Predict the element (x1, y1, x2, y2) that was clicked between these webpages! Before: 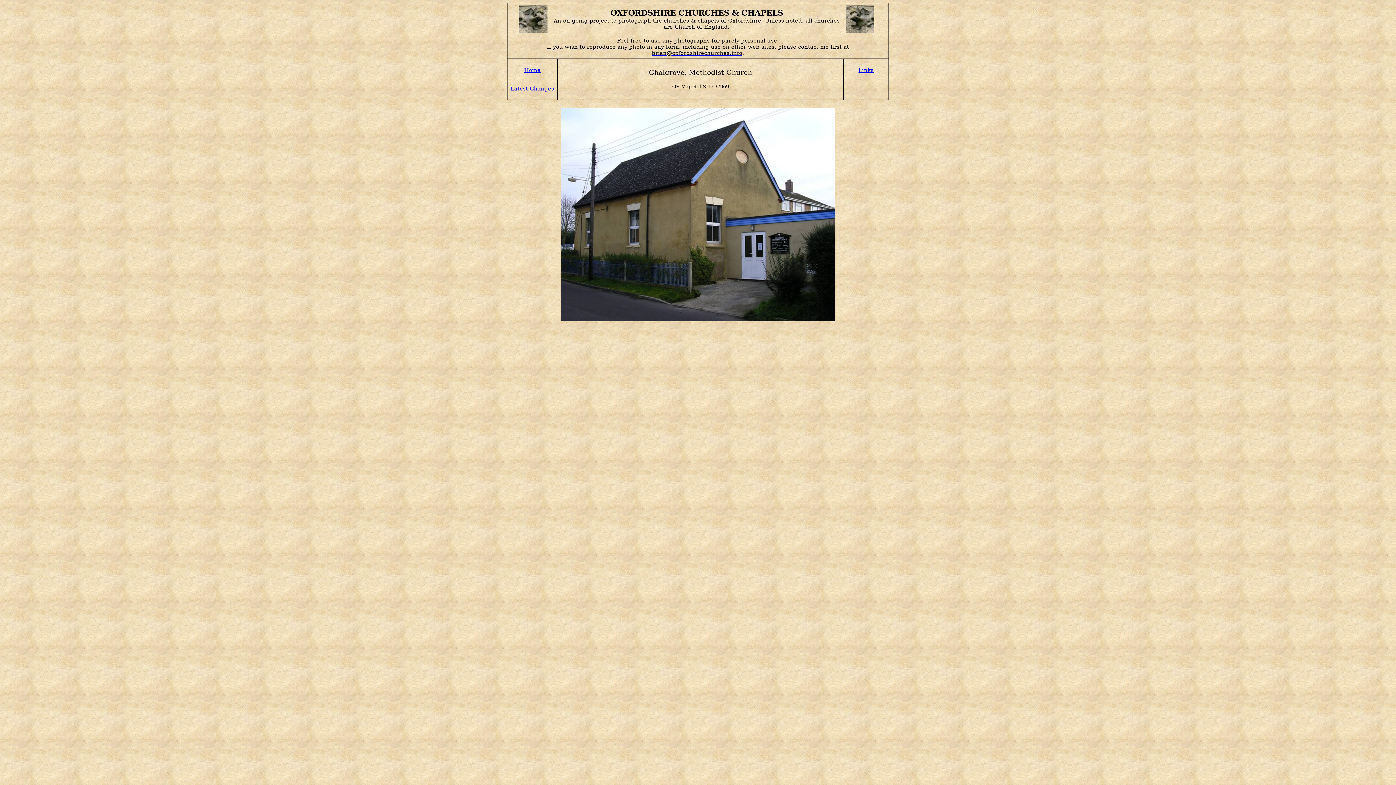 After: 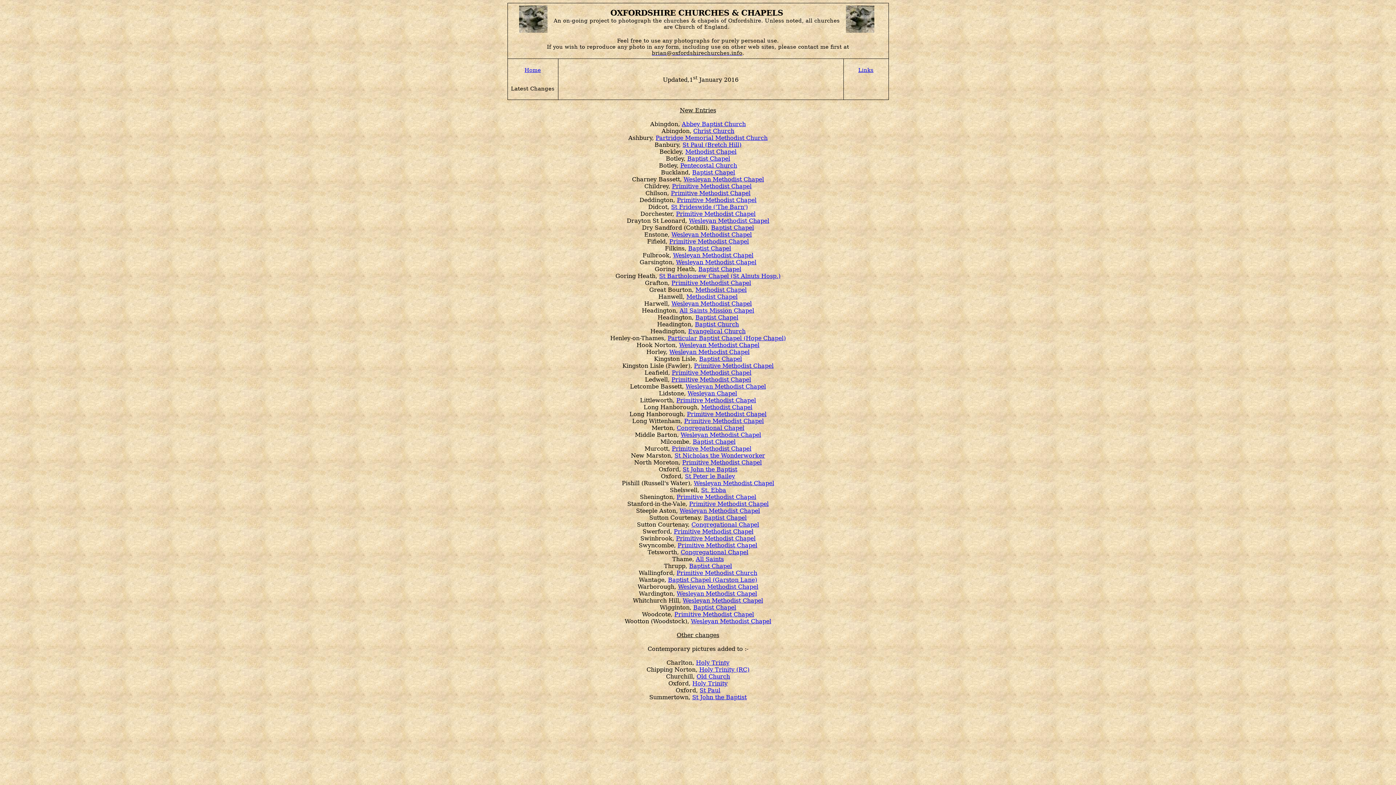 Action: label: Latest Changes bbox: (510, 86, 554, 91)